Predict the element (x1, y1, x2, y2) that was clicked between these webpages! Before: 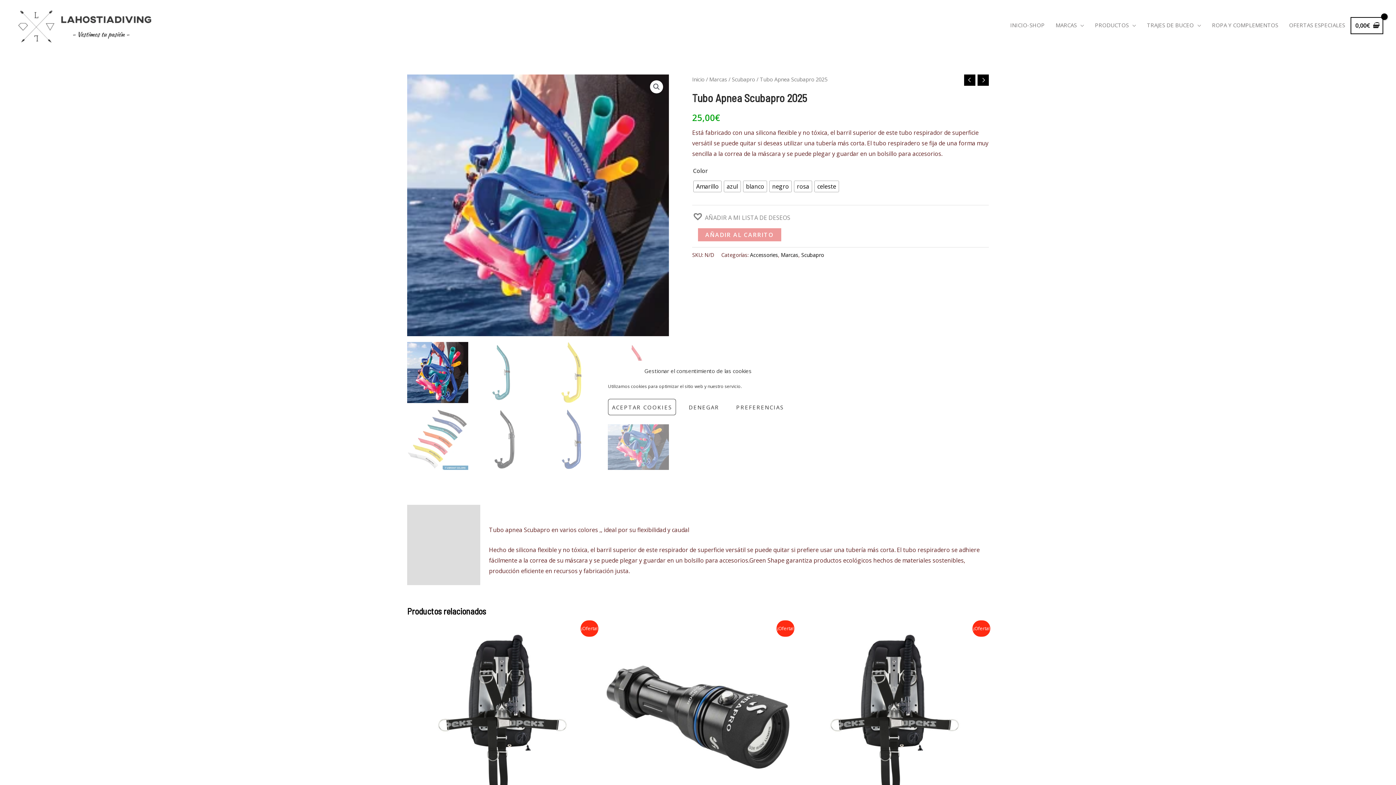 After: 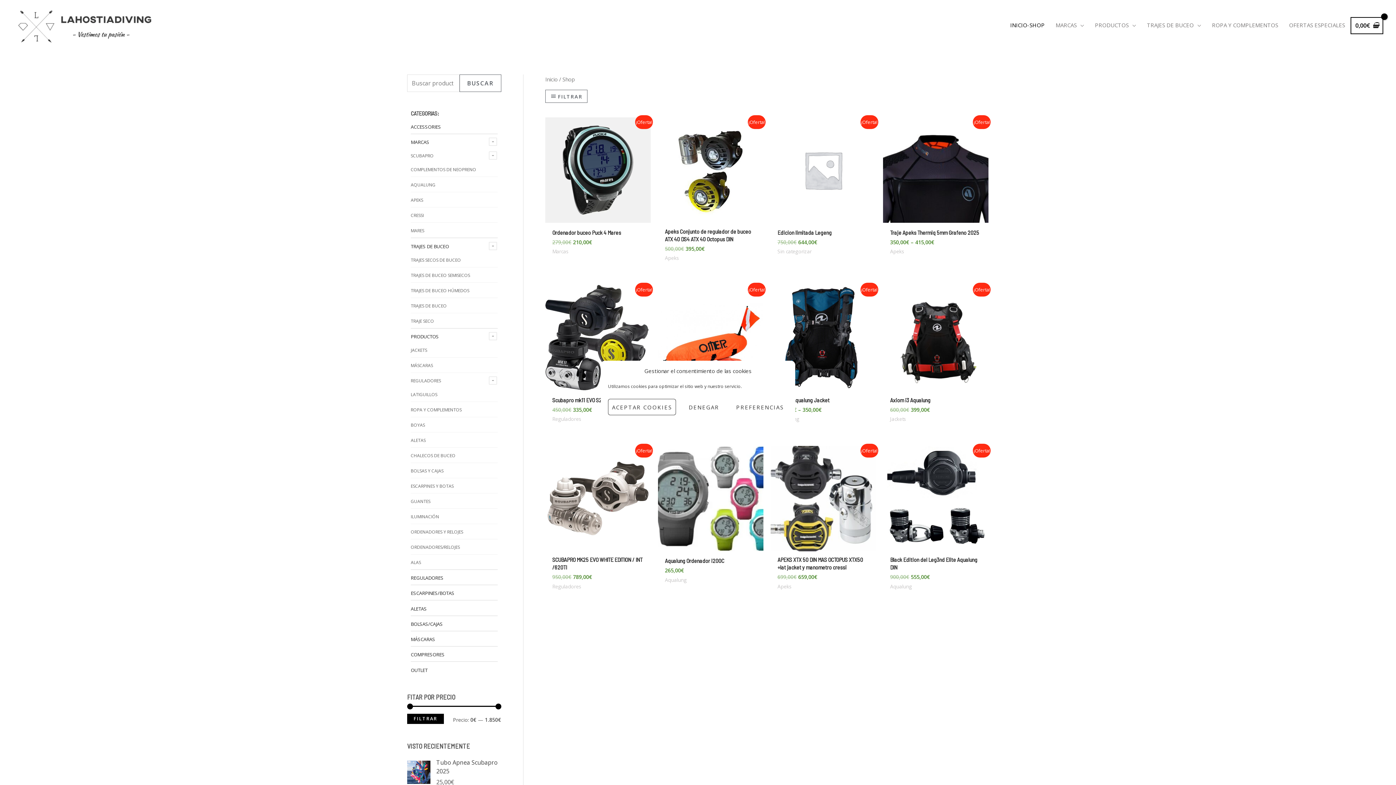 Action: label: INICIO-SHOP bbox: (1005, 14, 1050, 35)